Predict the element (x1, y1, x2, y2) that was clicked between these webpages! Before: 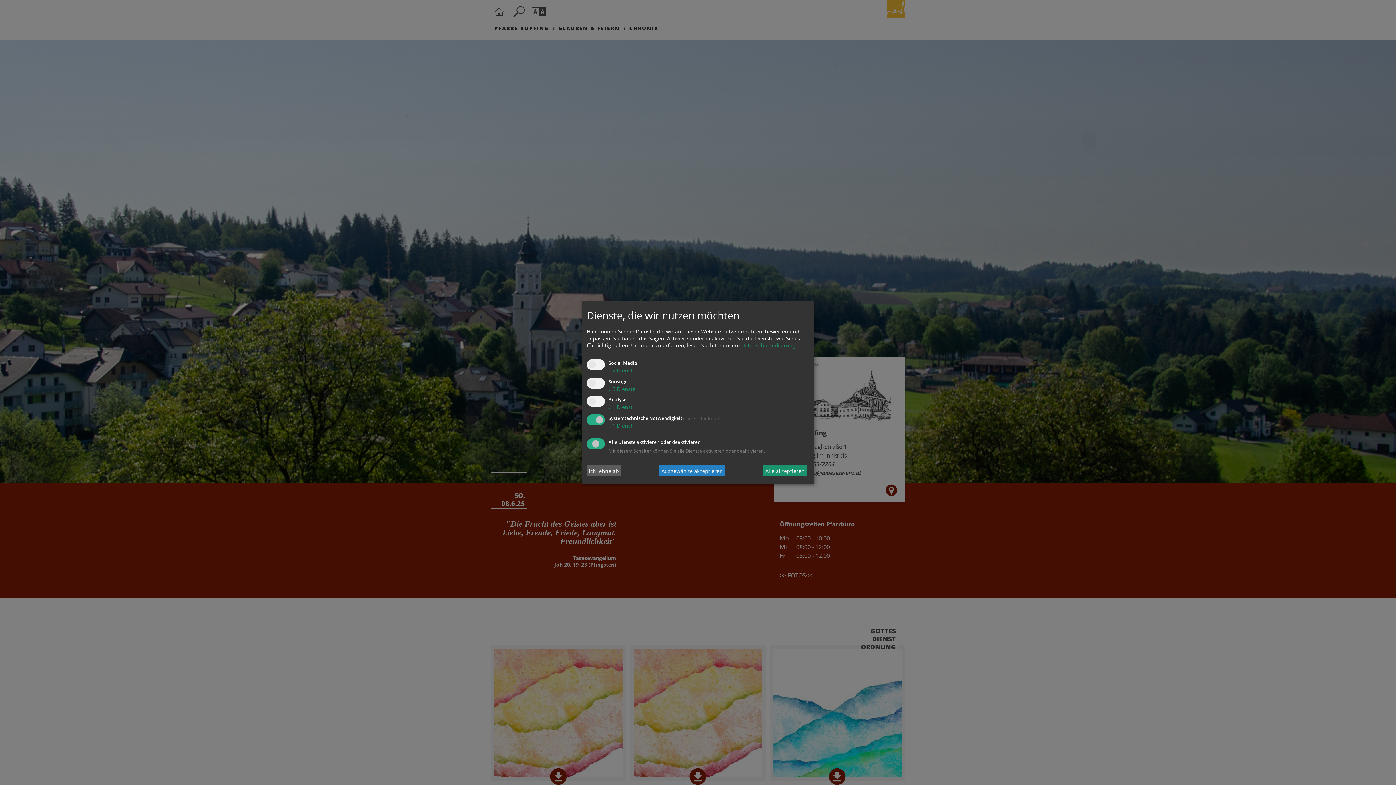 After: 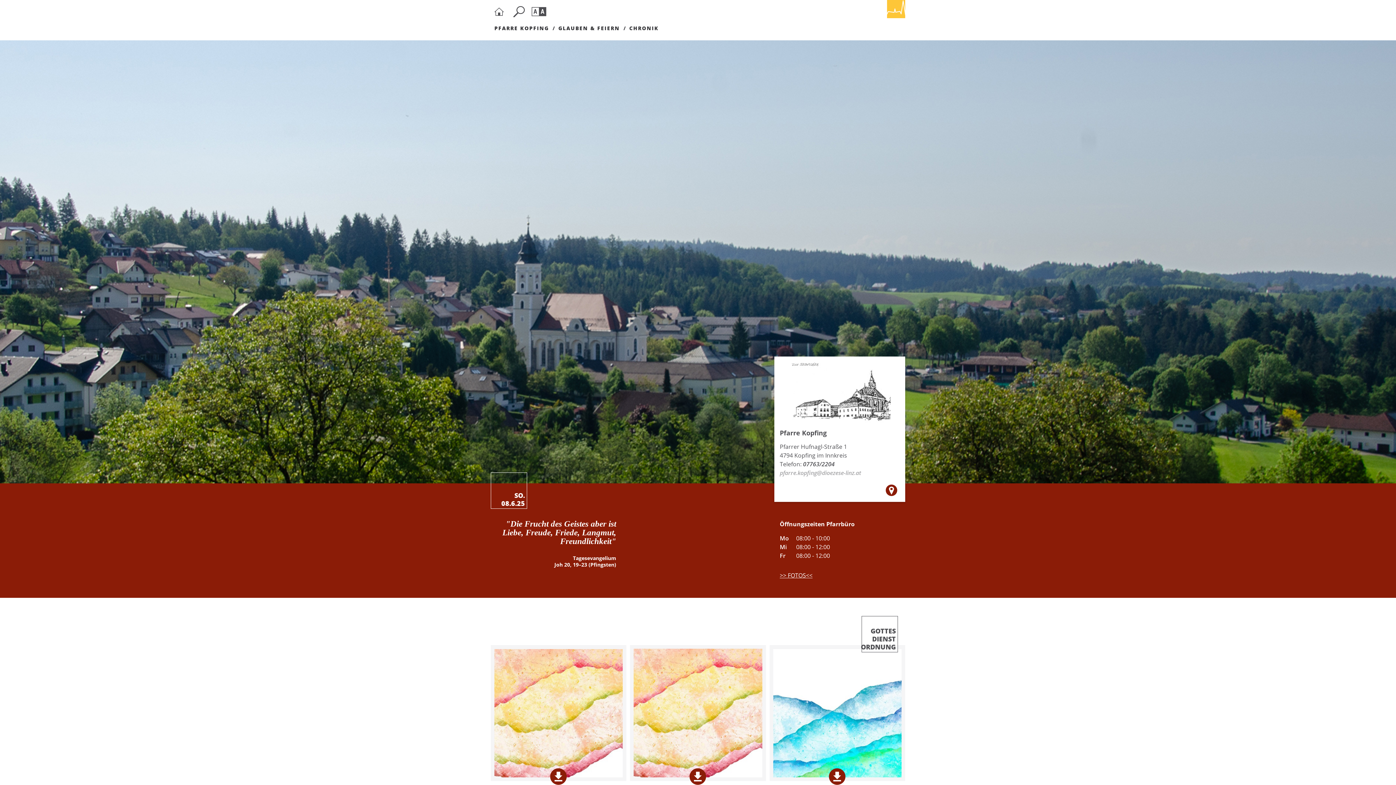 Action: bbox: (763, 465, 806, 476) label: Alle akzeptieren